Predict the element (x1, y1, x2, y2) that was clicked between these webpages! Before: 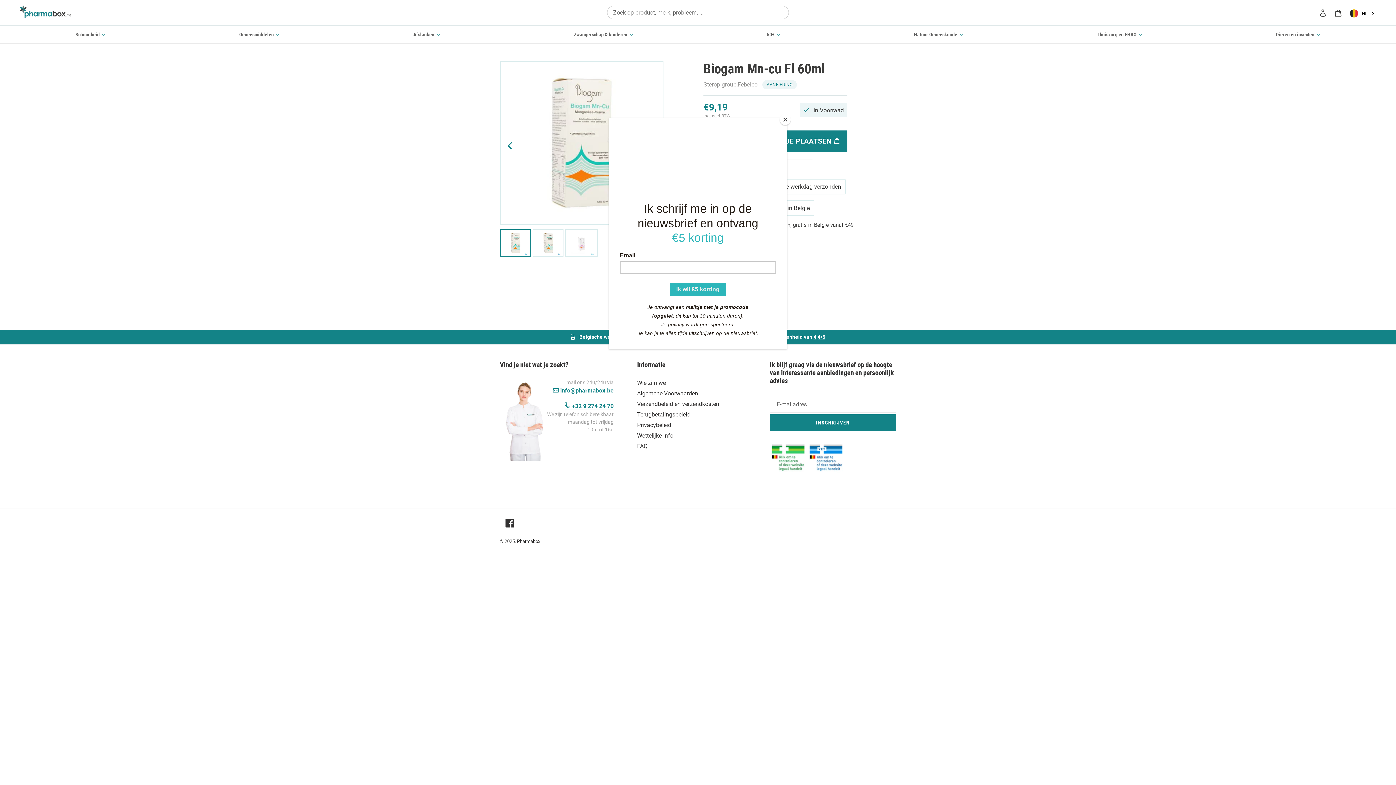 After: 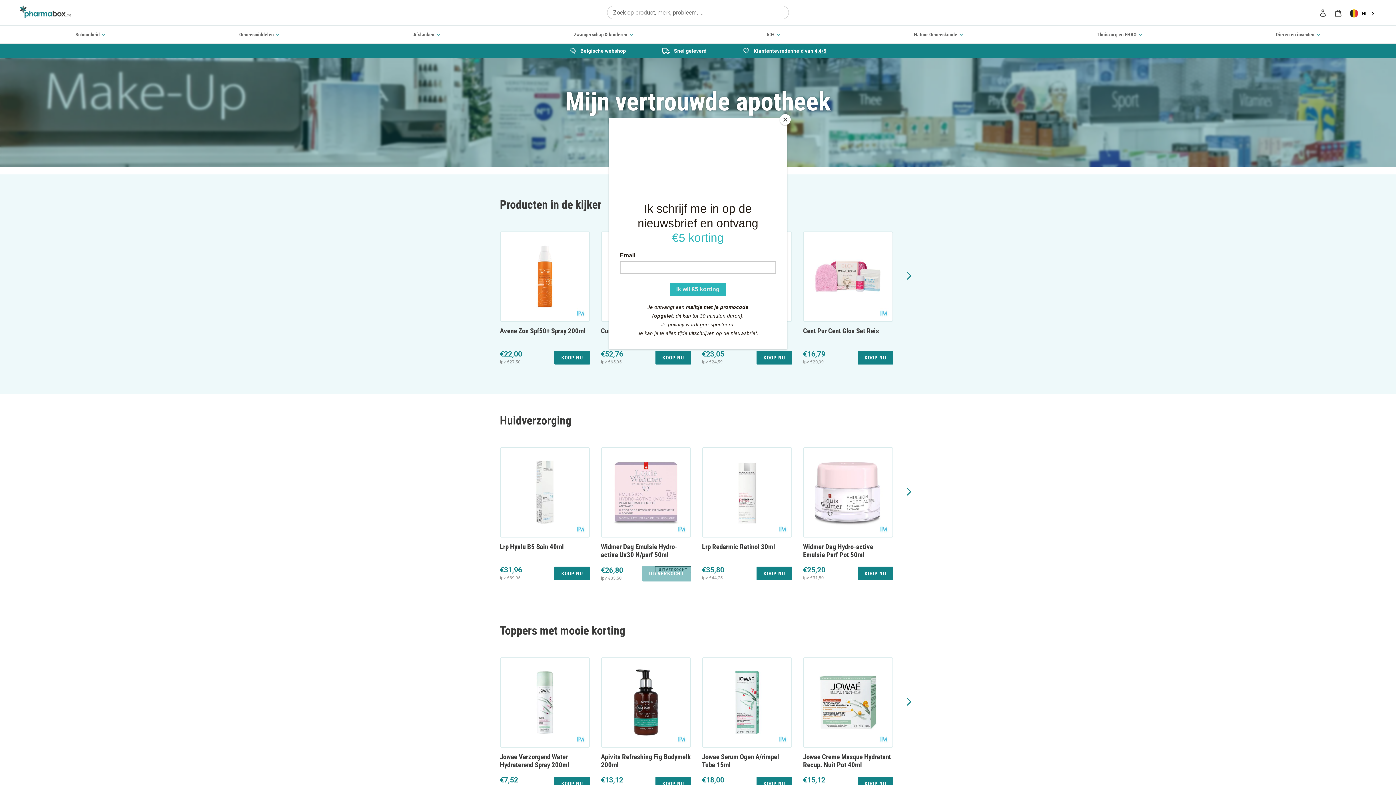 Action: bbox: (20, 5, 358, 19)